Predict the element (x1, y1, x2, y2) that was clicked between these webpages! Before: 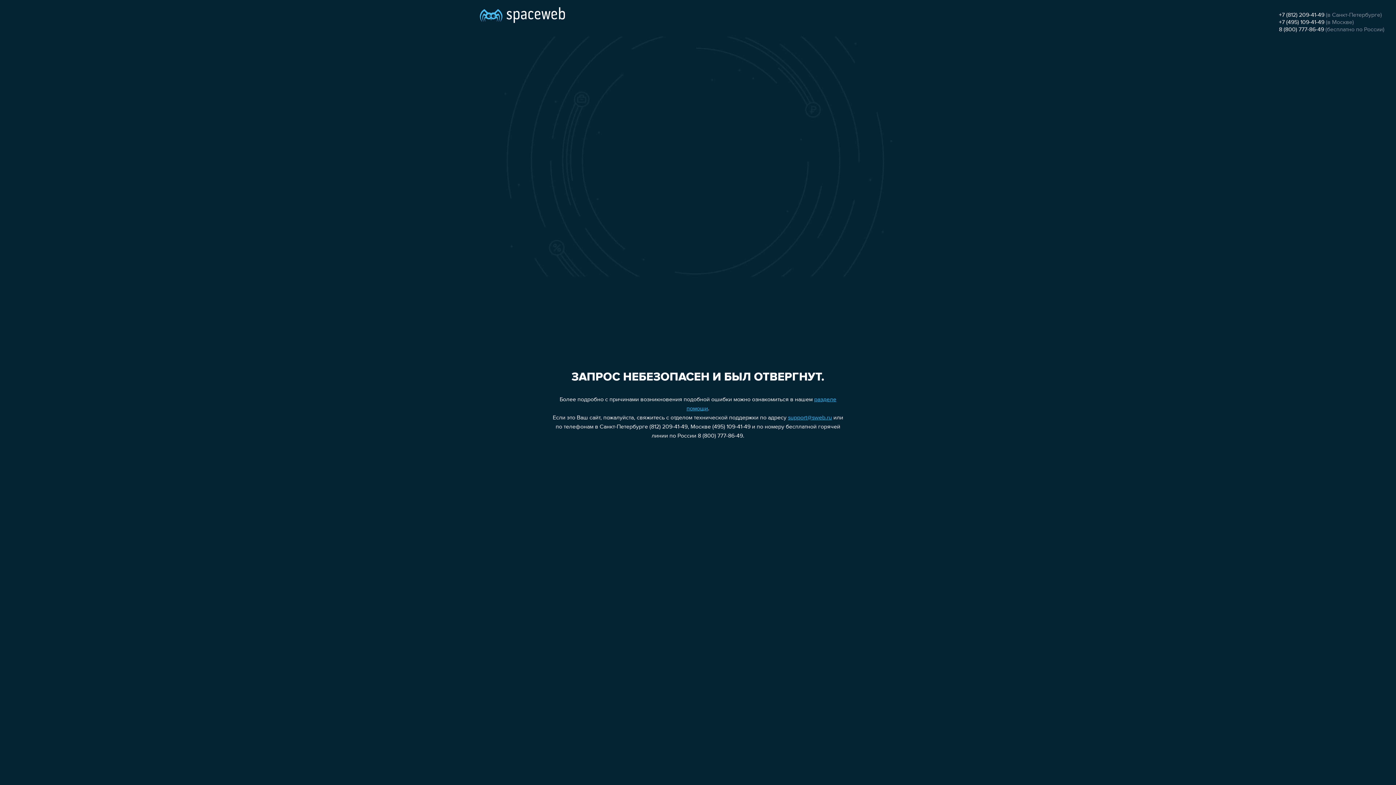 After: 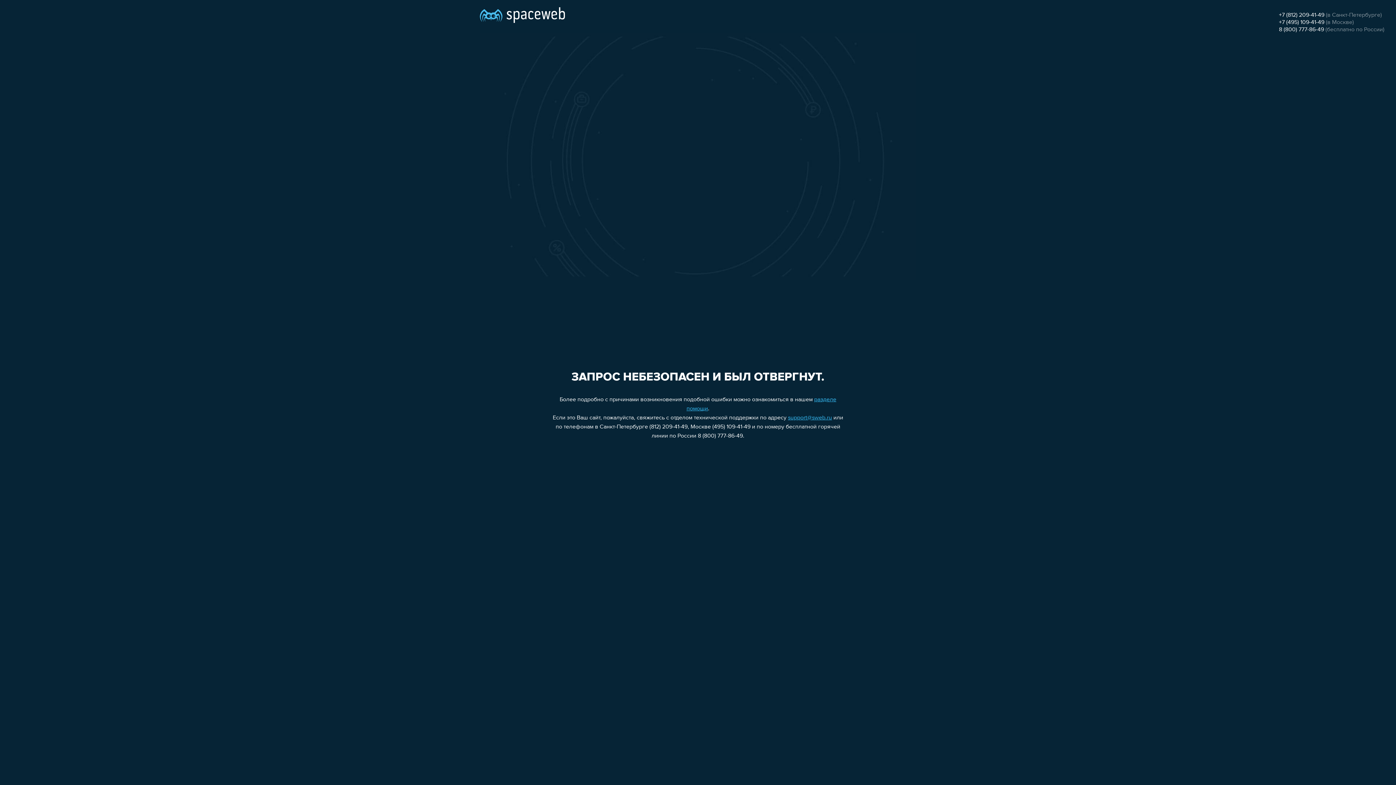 Action: bbox: (1279, 12, 1324, 18) label: +7 (812) 209-41-49